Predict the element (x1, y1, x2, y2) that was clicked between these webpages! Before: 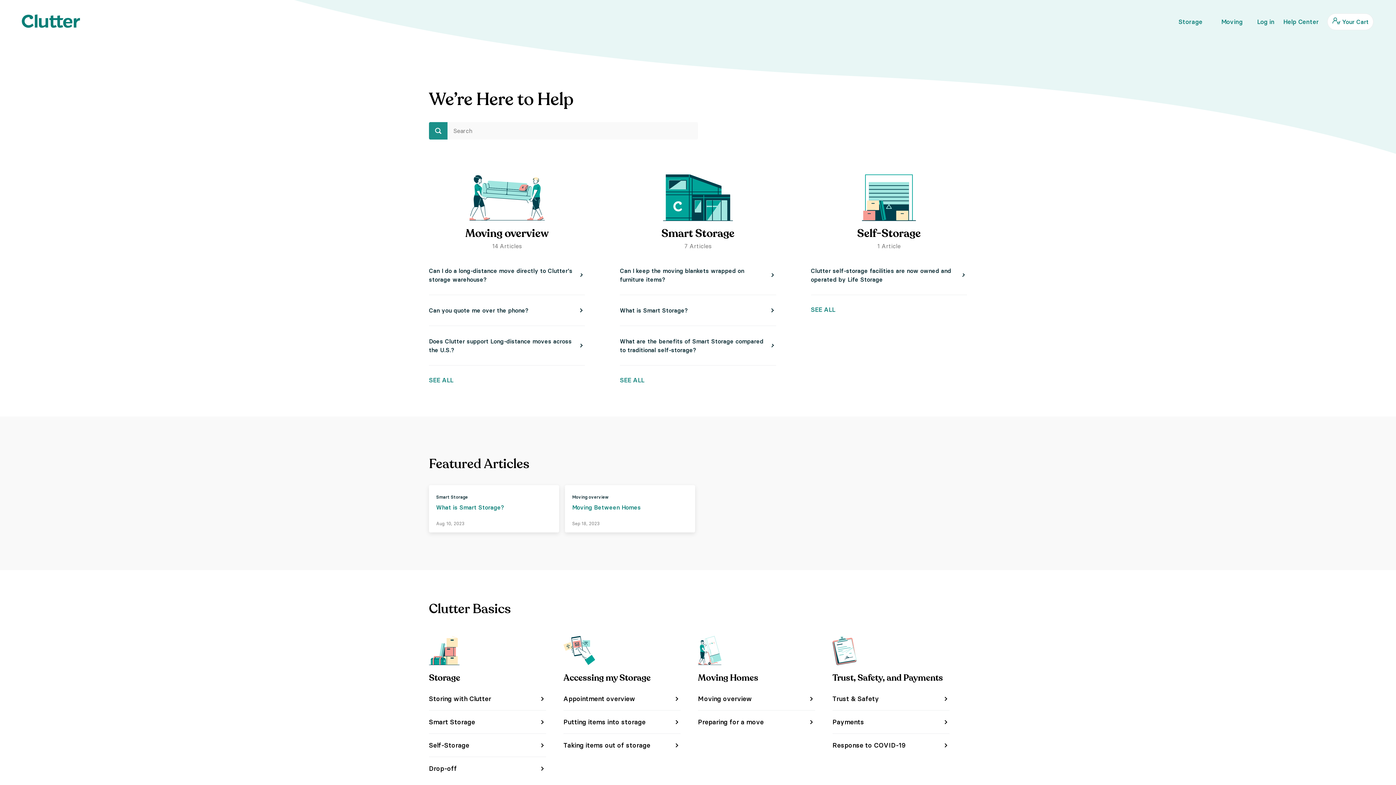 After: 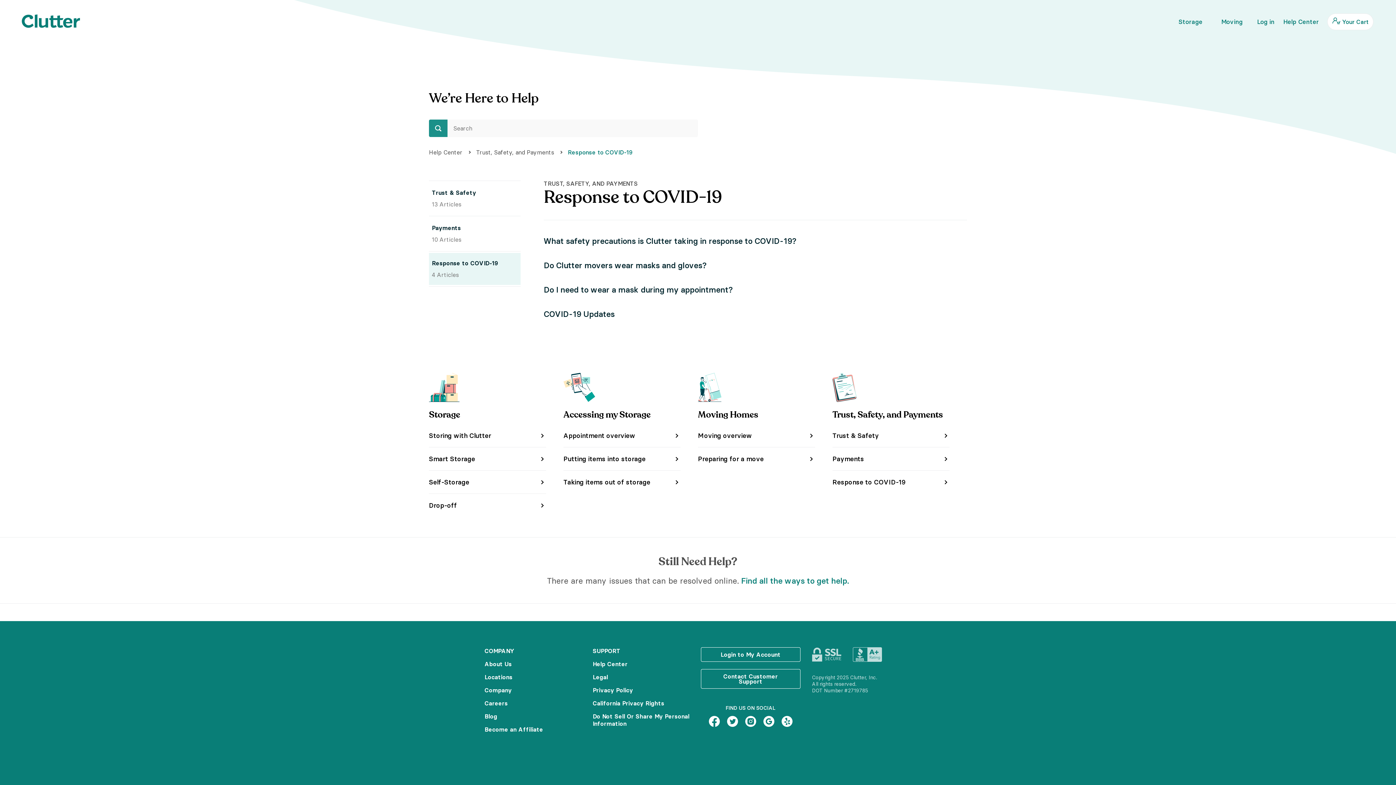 Action: label: Response to COVID-19 bbox: (832, 734, 949, 757)